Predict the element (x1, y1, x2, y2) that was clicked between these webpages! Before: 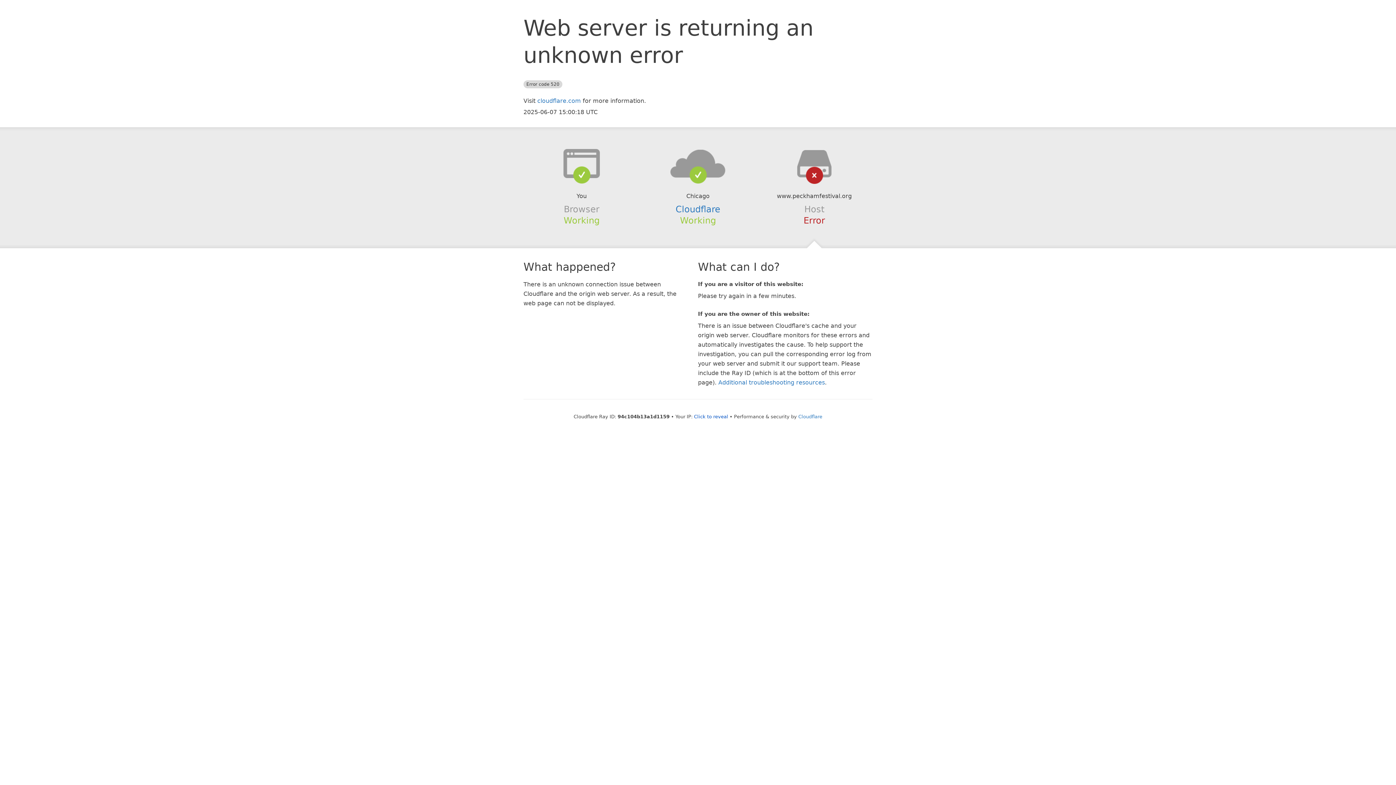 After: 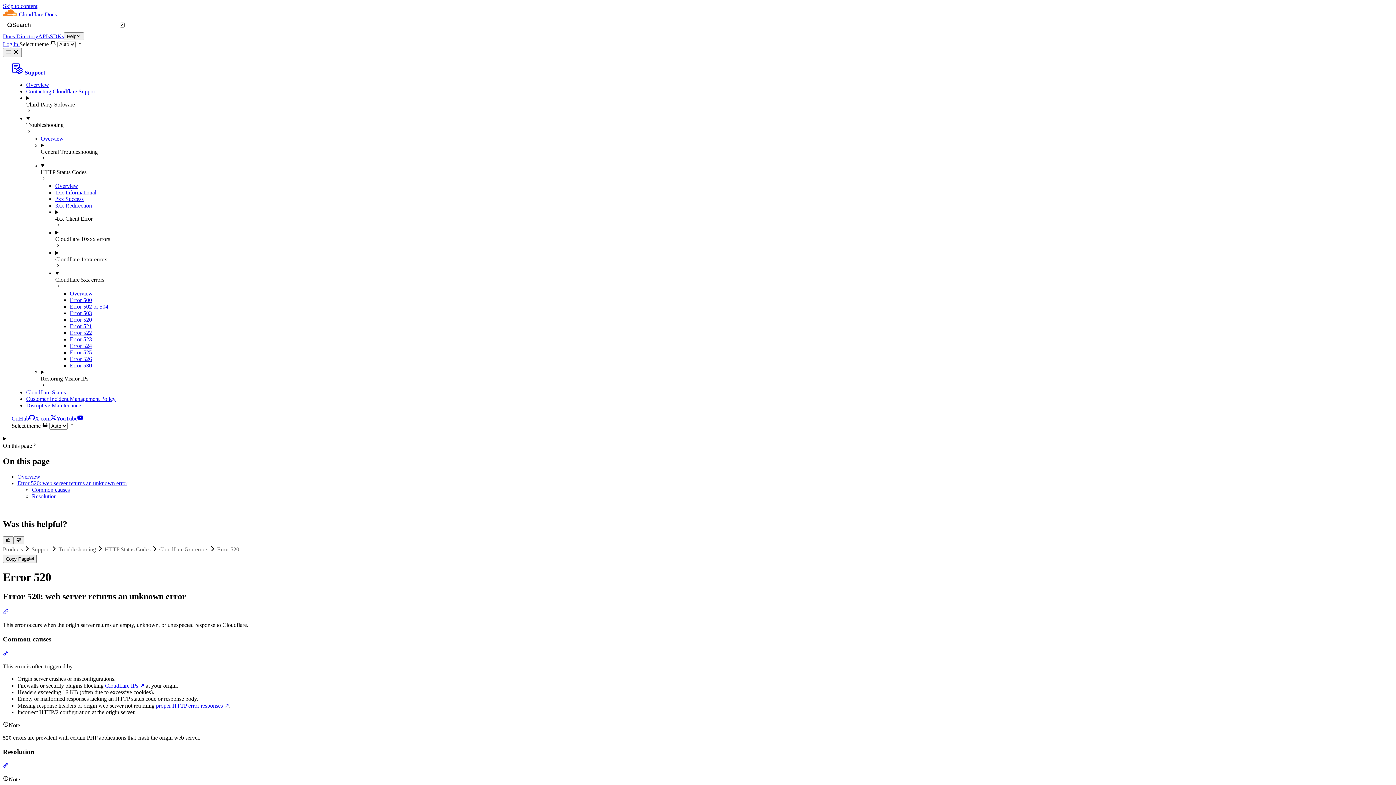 Action: bbox: (718, 379, 825, 386) label: Additional troubleshooting resources